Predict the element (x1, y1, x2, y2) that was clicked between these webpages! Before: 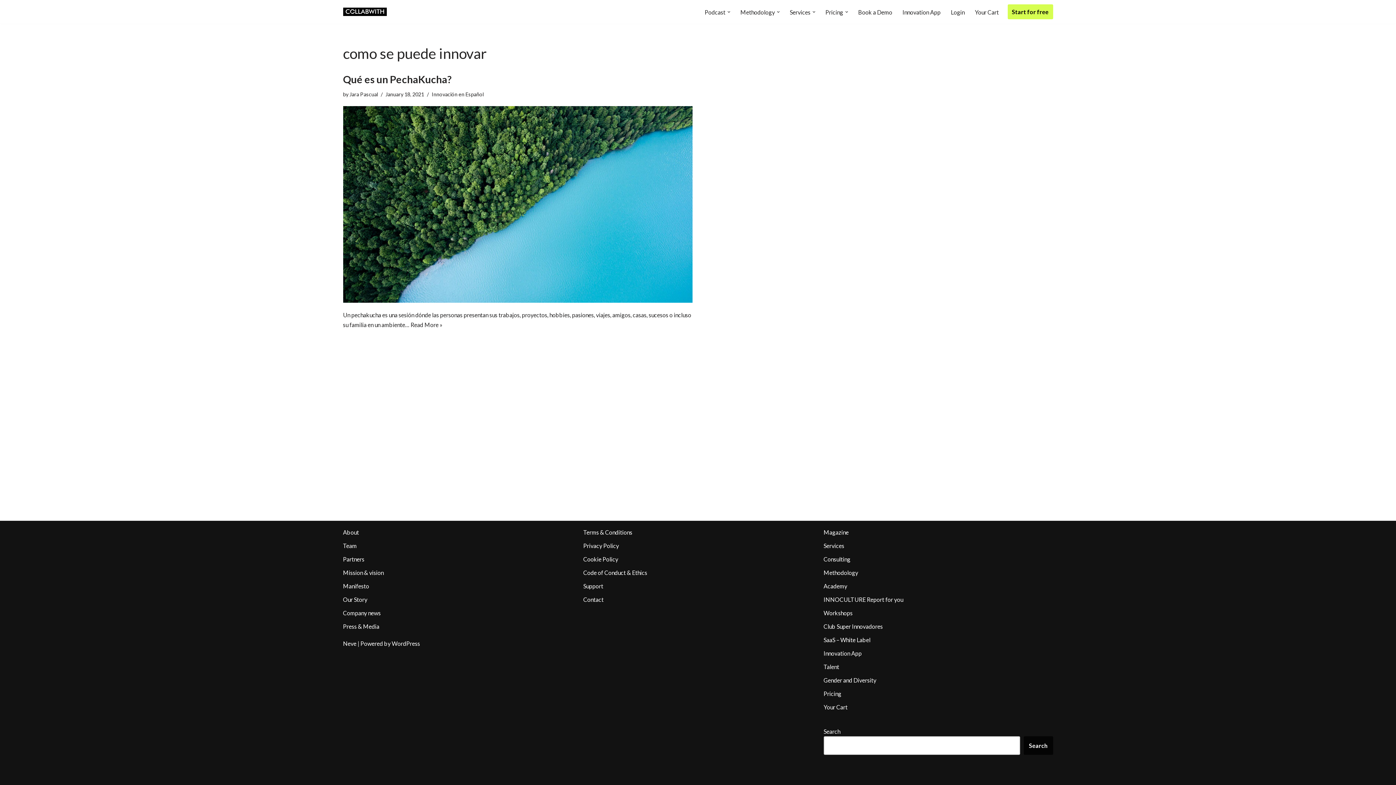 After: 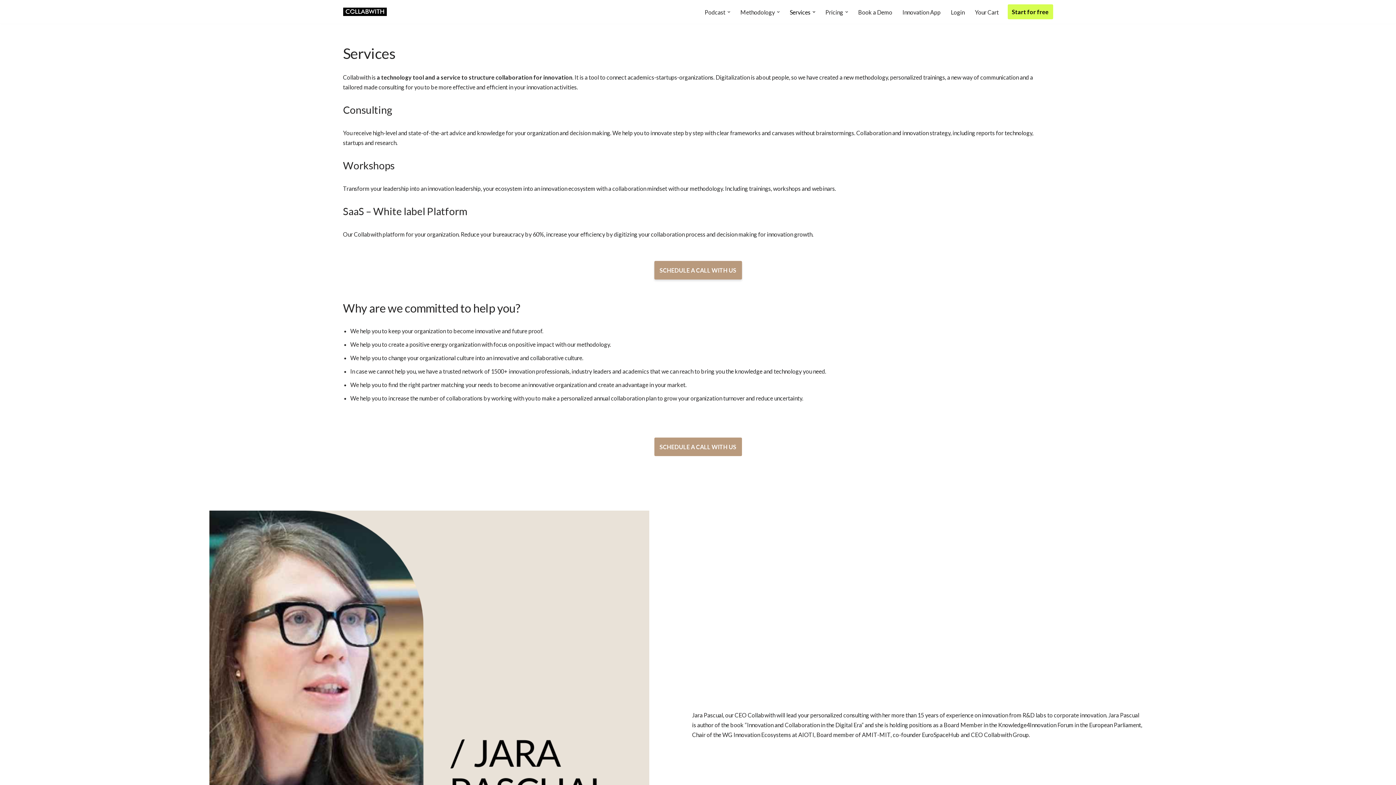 Action: bbox: (790, 7, 810, 16) label: Services